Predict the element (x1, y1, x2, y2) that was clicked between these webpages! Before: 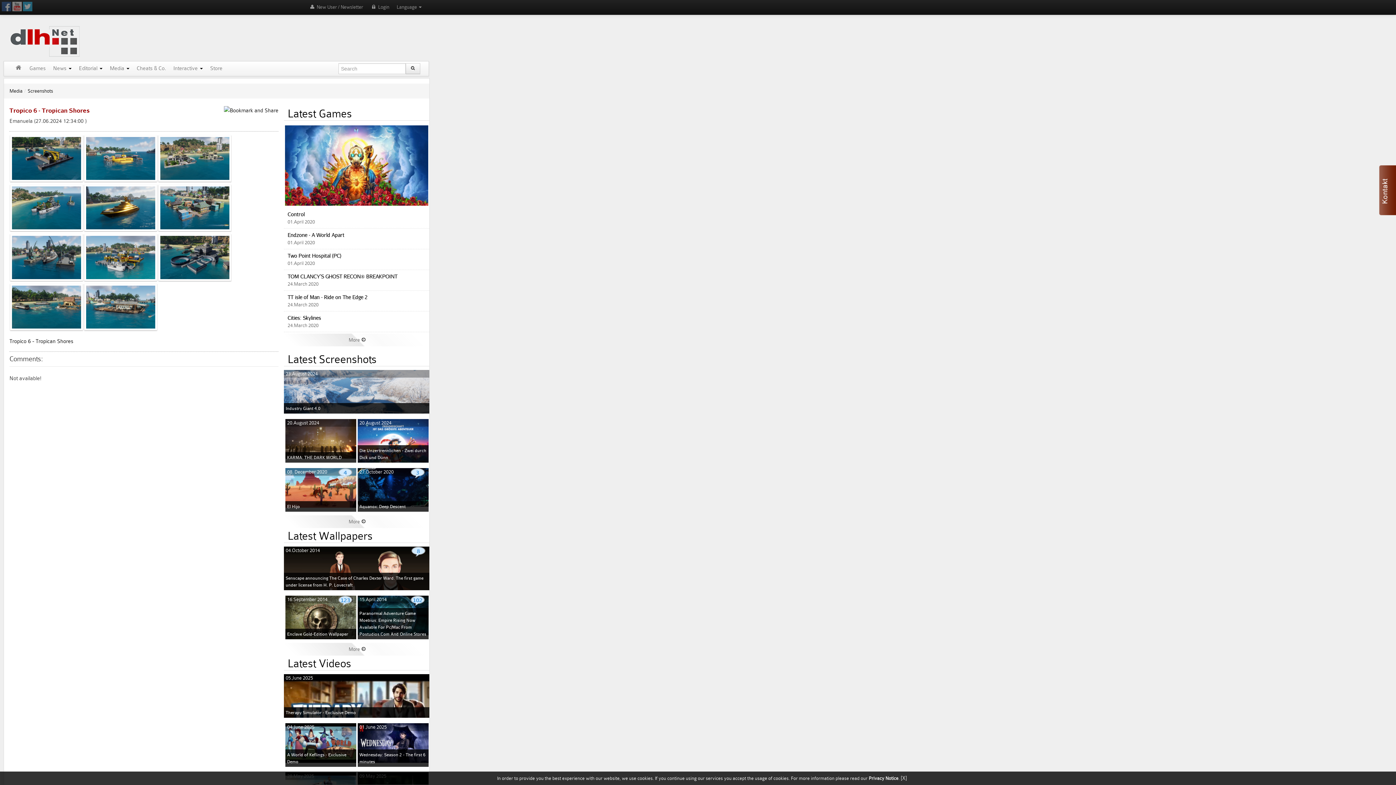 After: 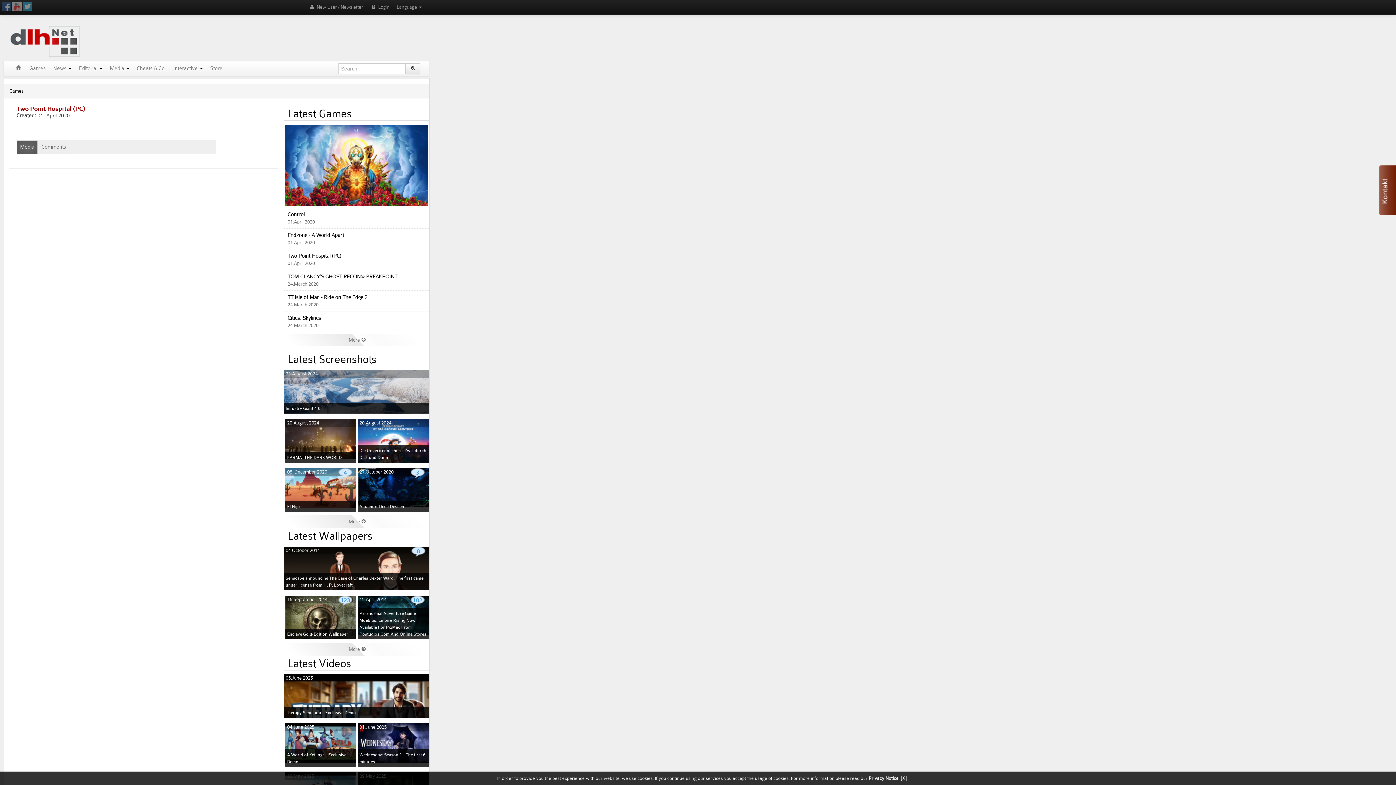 Action: bbox: (287, 252, 341, 258) label: Two Point Hospital (PC)